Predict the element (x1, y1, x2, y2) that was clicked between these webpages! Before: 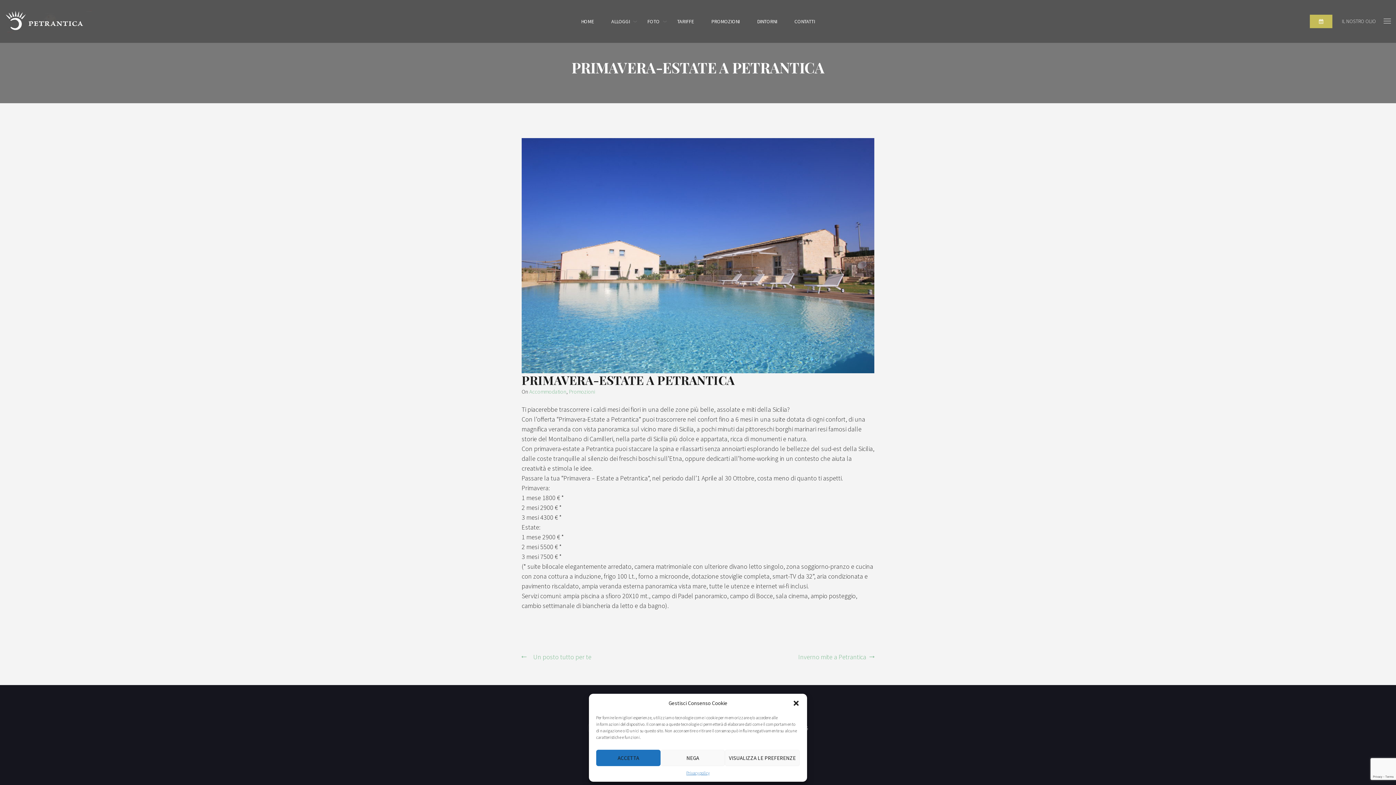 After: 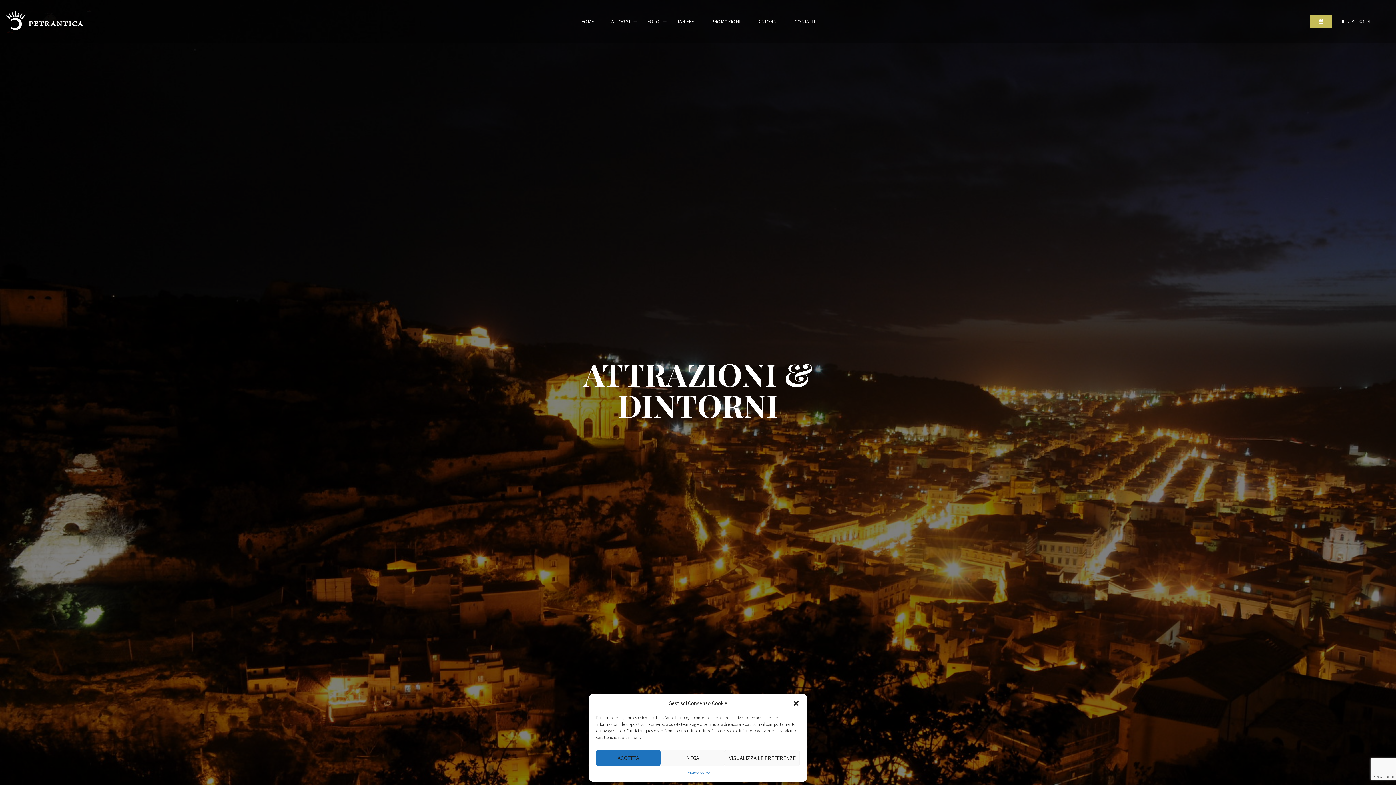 Action: label: DINTORNI bbox: (757, 14, 777, 28)